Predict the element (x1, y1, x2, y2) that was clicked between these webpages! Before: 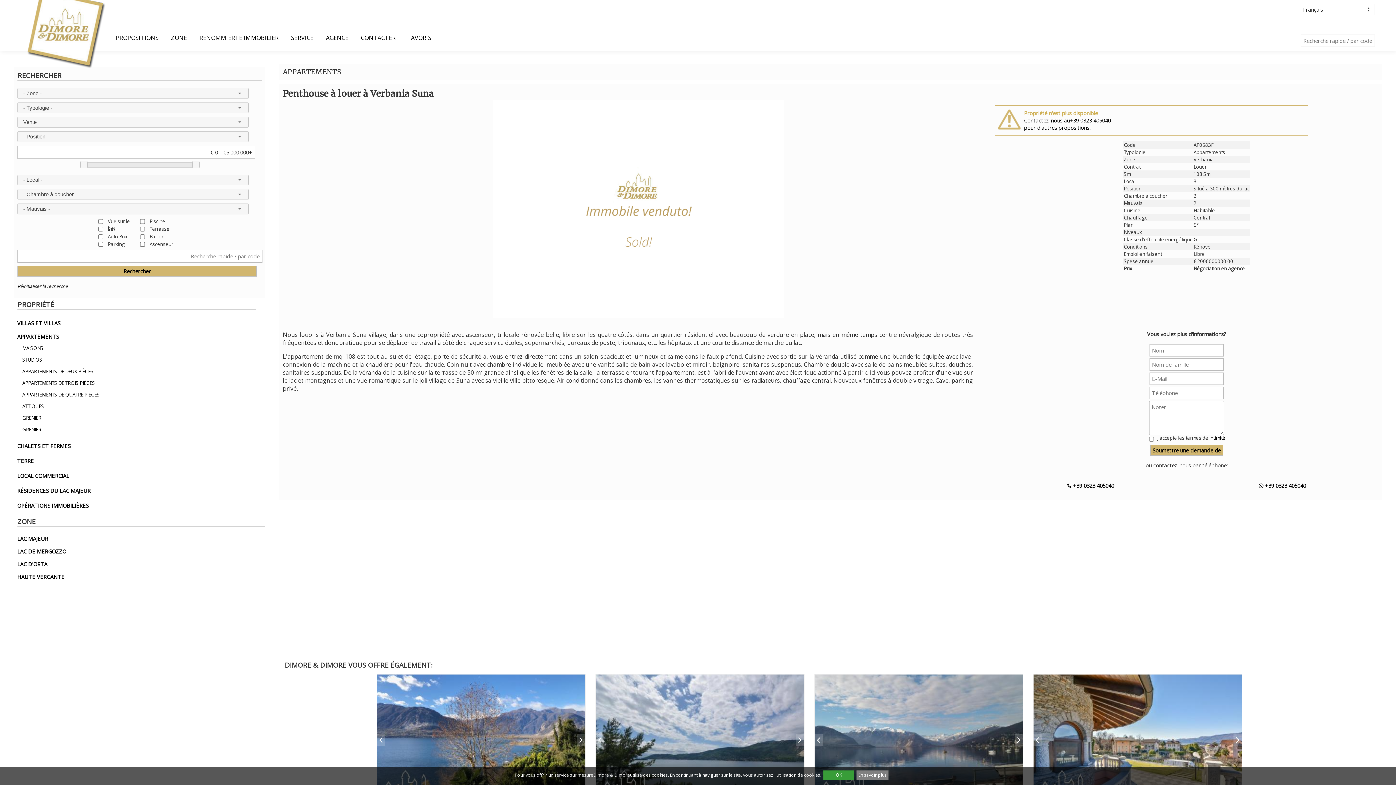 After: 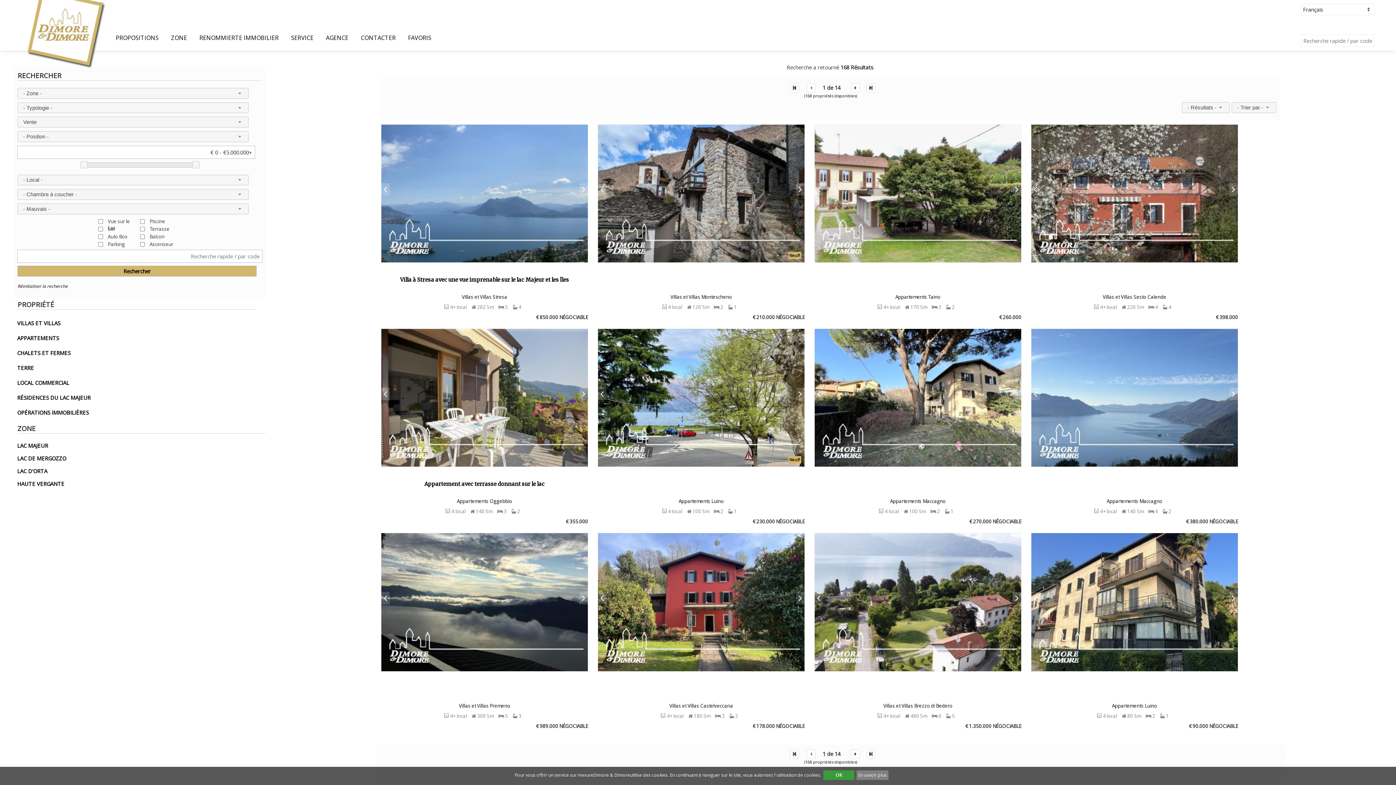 Action: bbox: (17, 283, 67, 289) label: Réinitialiser la recherche